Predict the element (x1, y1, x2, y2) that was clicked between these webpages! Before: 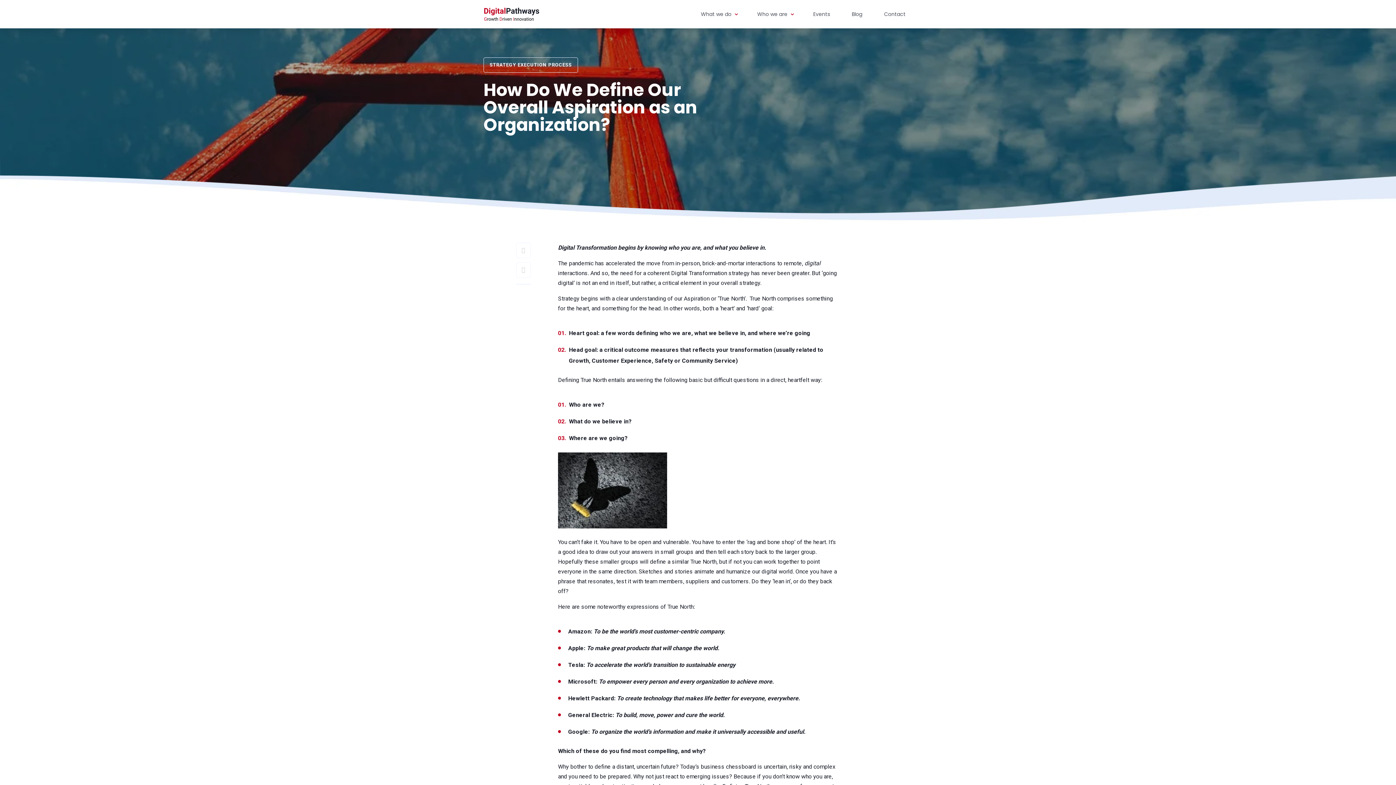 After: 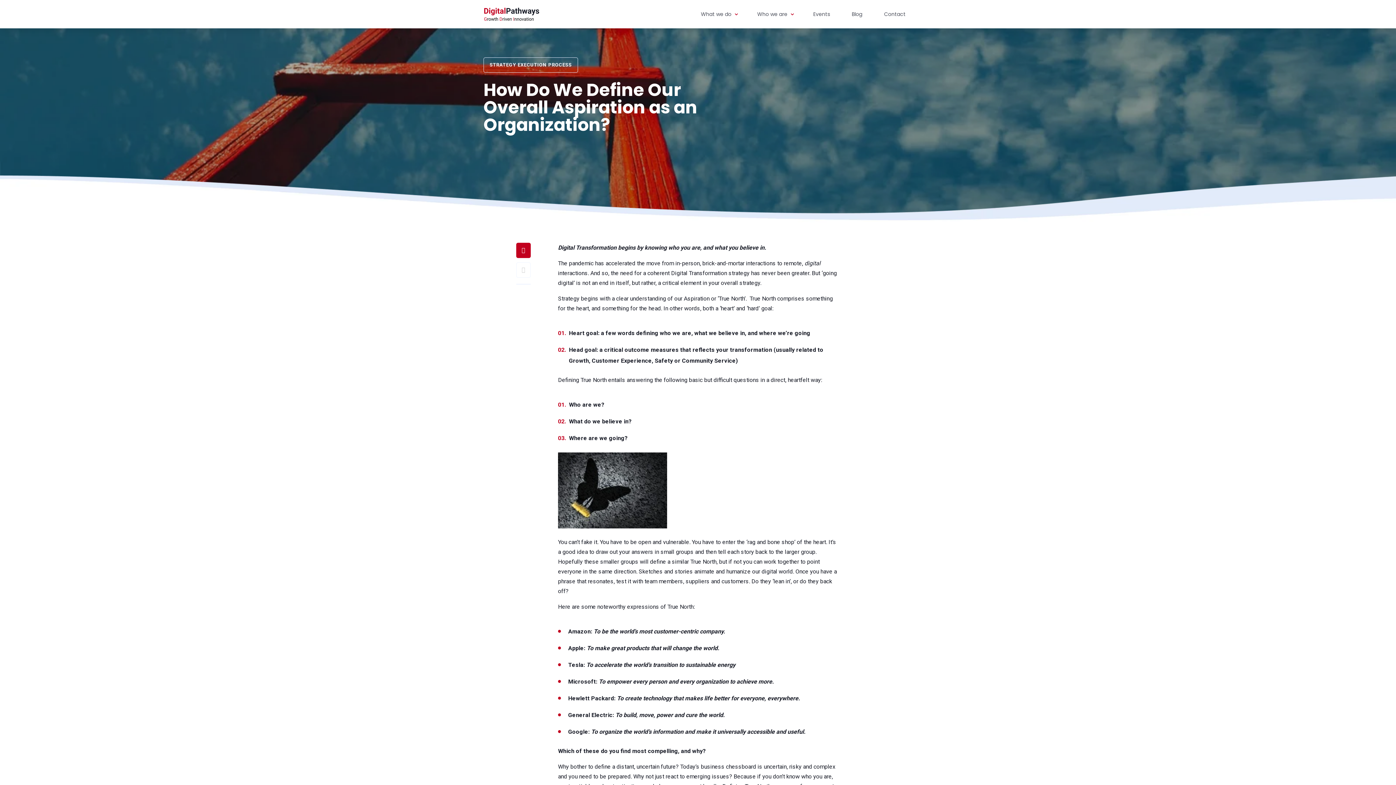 Action: bbox: (516, 242, 530, 258)